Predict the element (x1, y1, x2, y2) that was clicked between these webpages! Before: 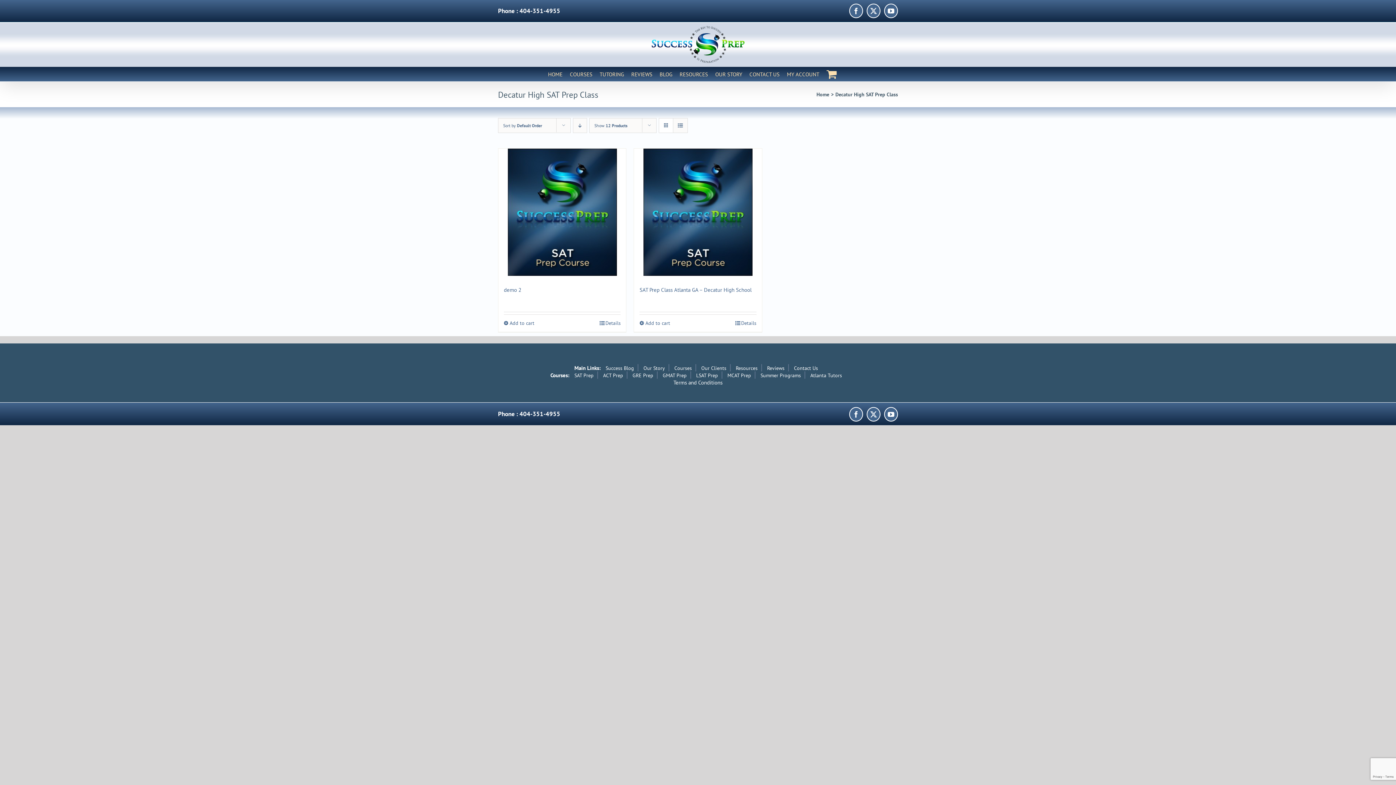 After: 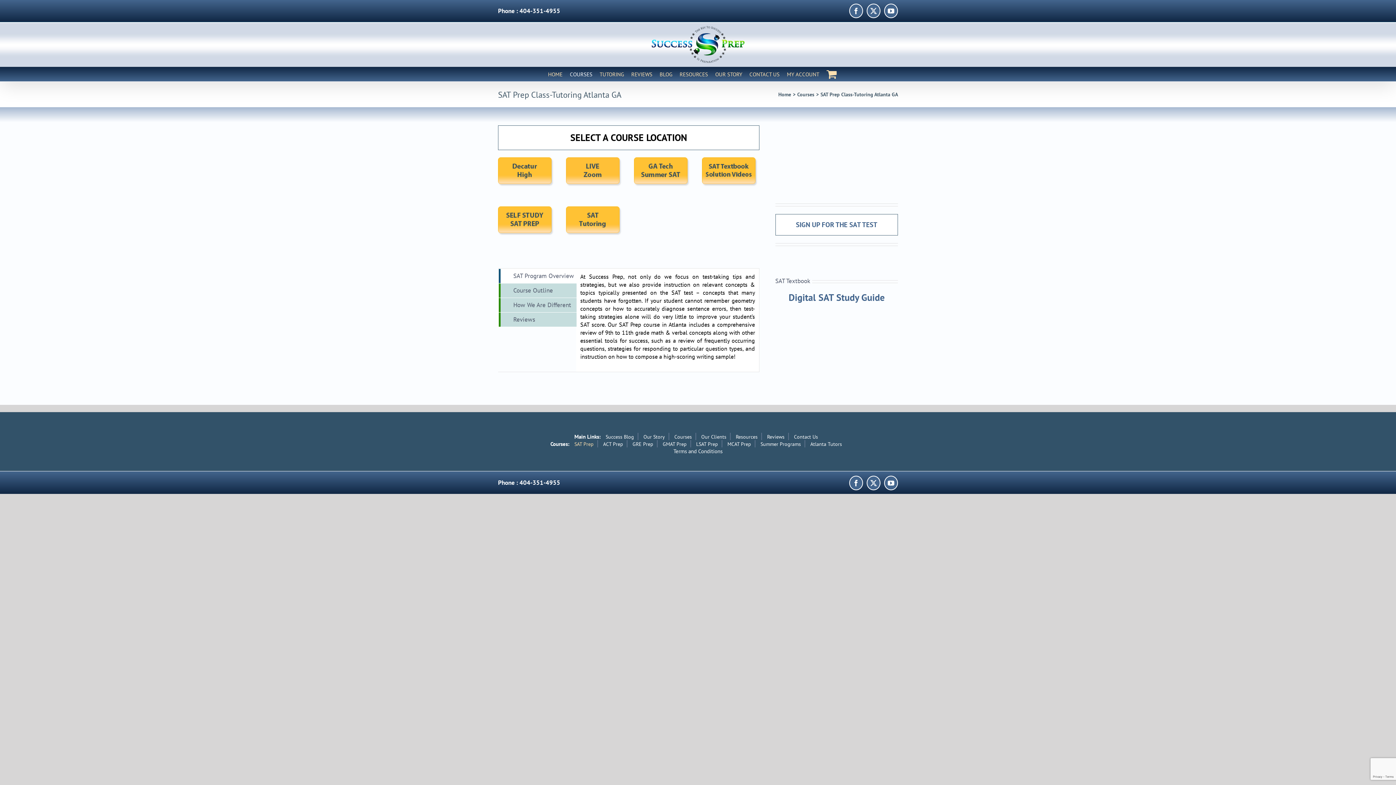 Action: label: SAT Prep bbox: (574, 373, 593, 377)